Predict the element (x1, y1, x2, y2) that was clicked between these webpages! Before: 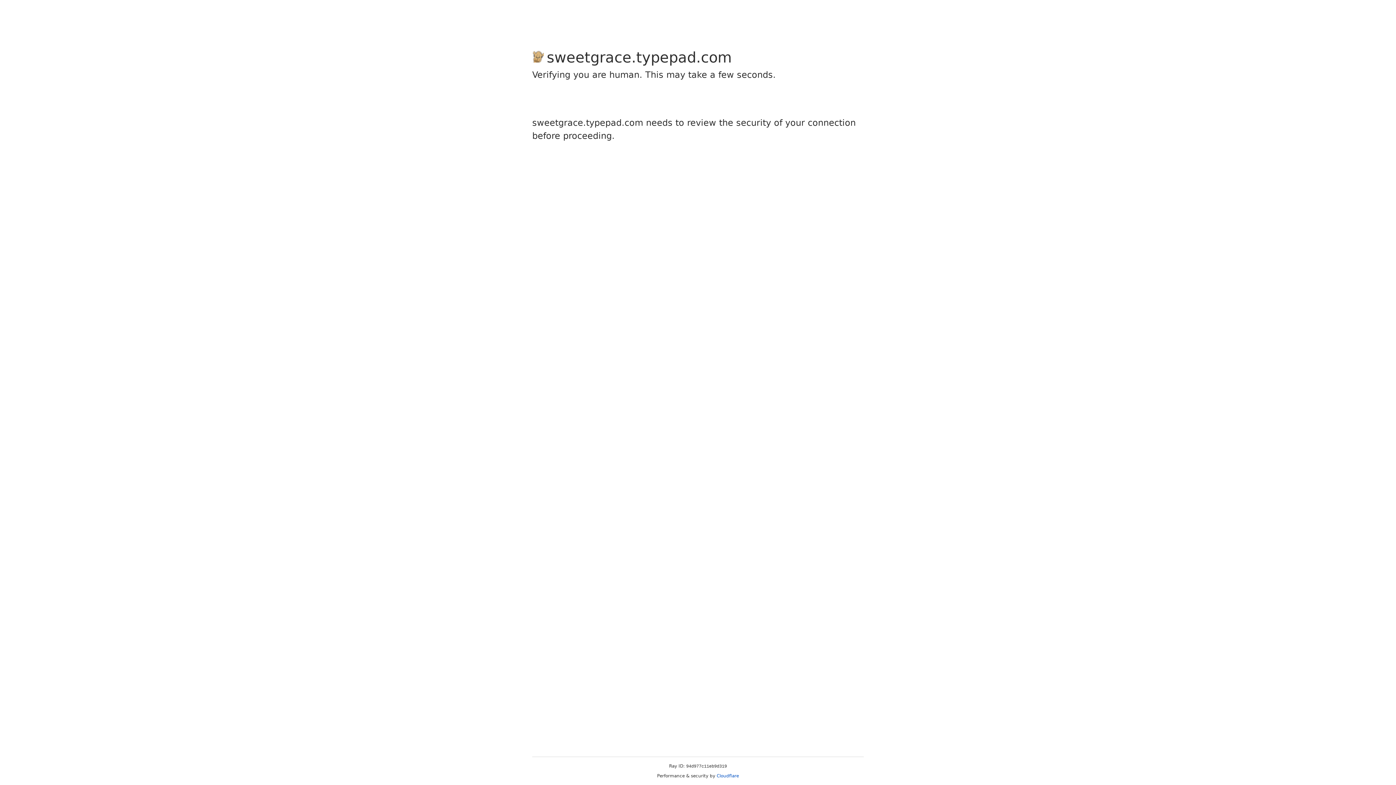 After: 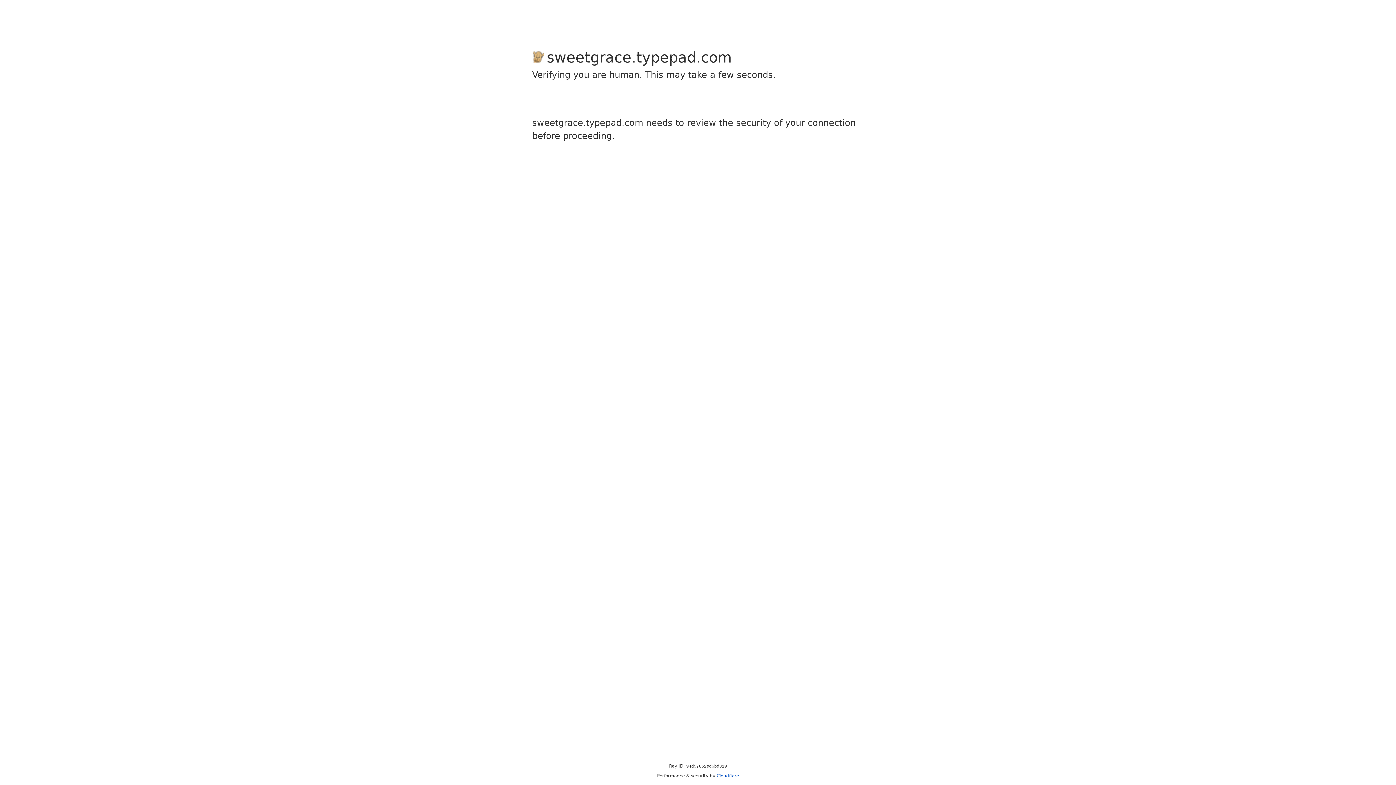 Action: label: Cloudflare bbox: (716, 773, 739, 778)